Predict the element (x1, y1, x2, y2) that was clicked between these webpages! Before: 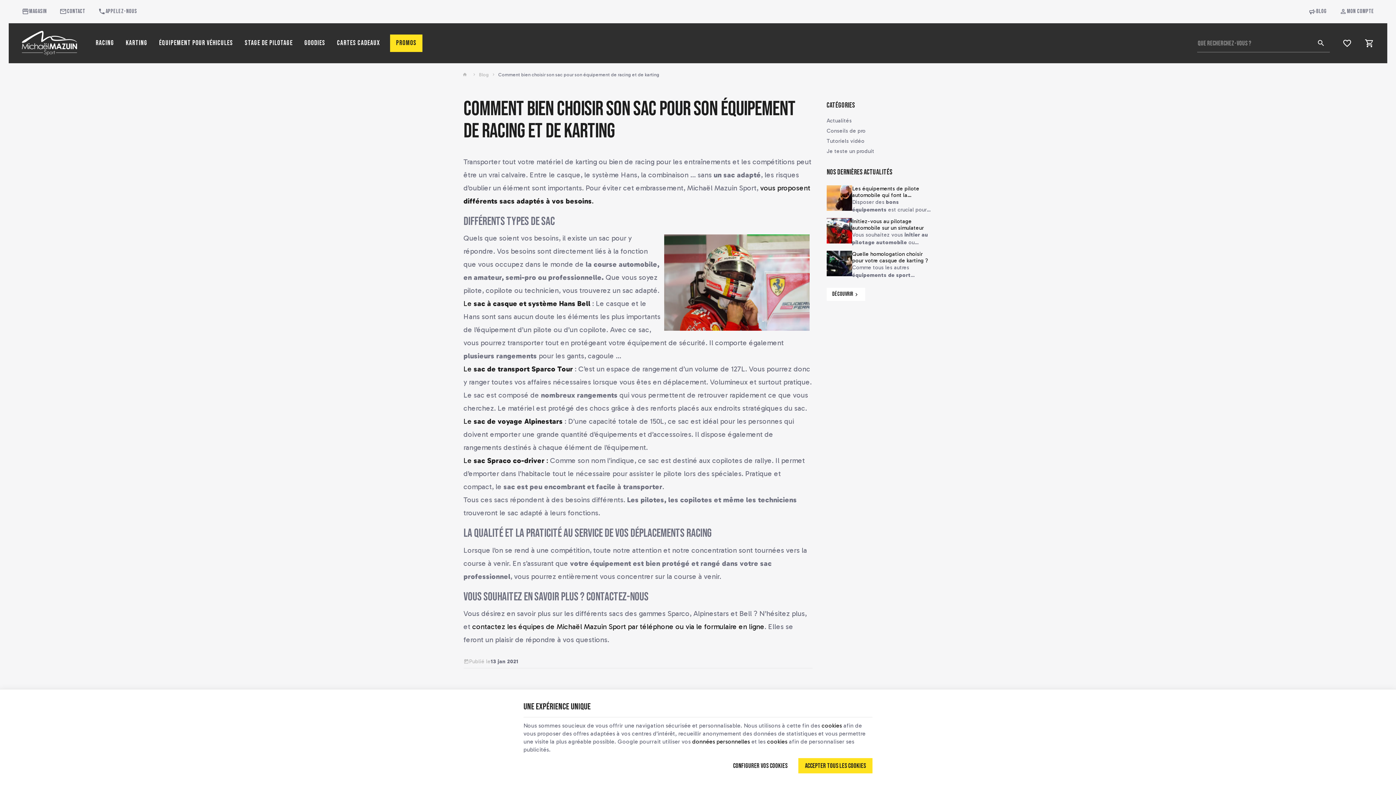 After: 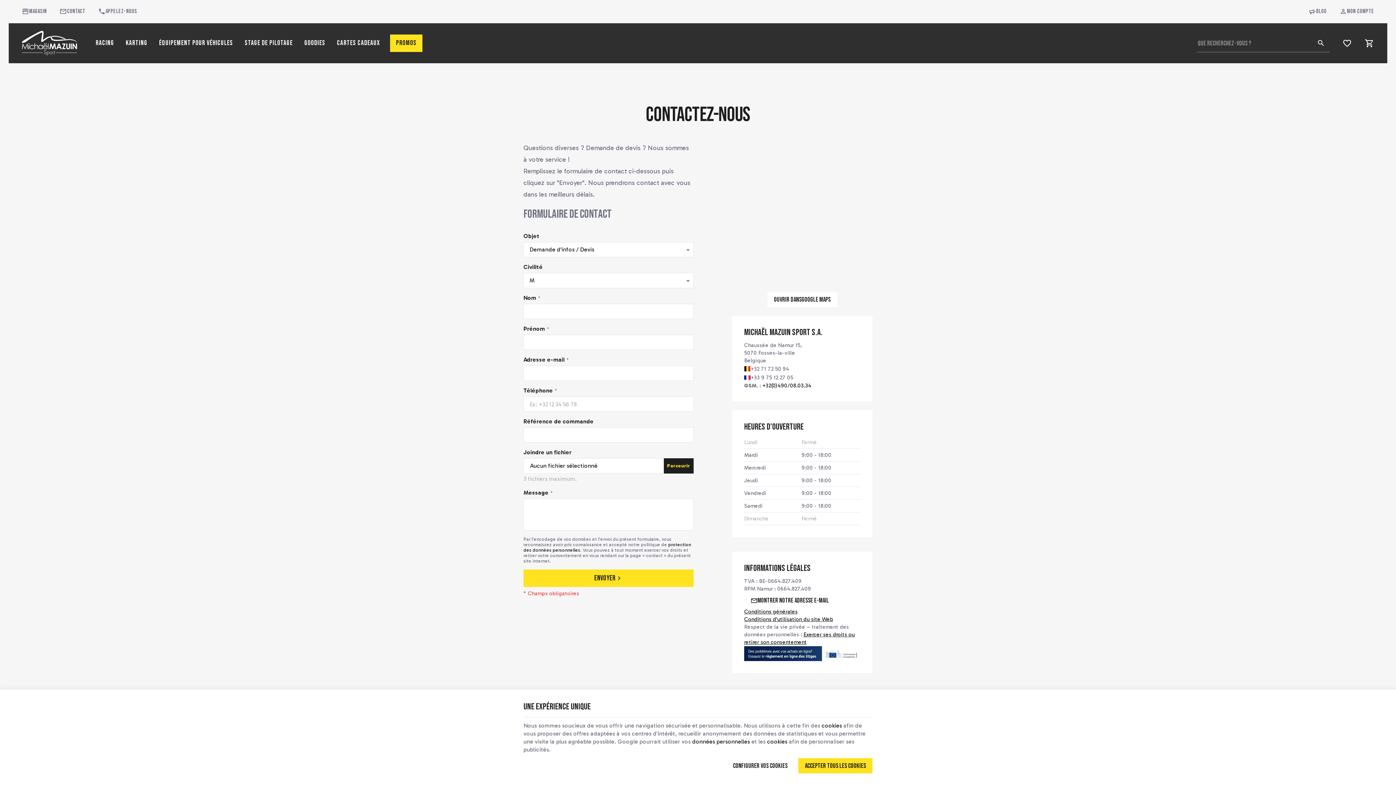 Action: bbox: (472, 622, 764, 631) label: contactez les équipes de Michaël Mazuin Sport par téléphone ou via le formulaire en ligne